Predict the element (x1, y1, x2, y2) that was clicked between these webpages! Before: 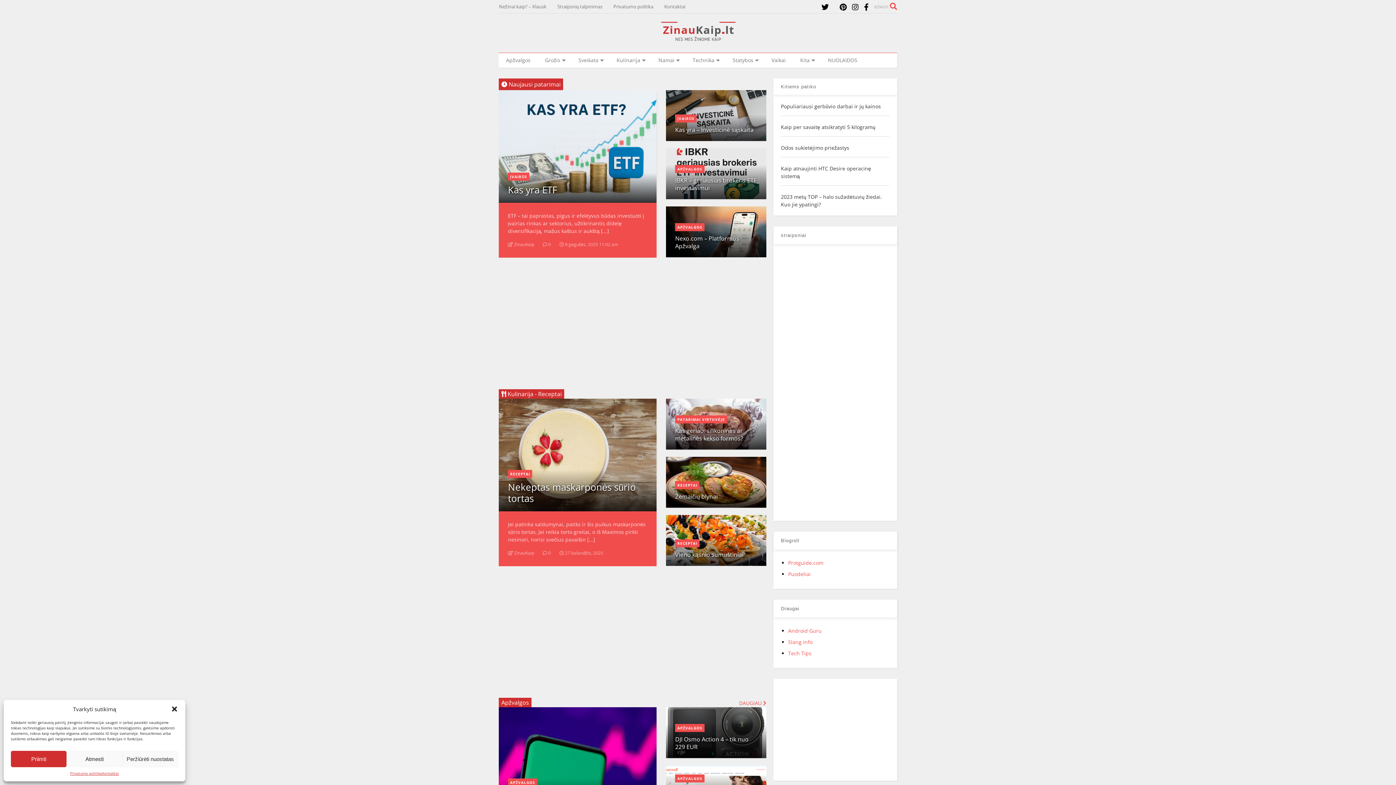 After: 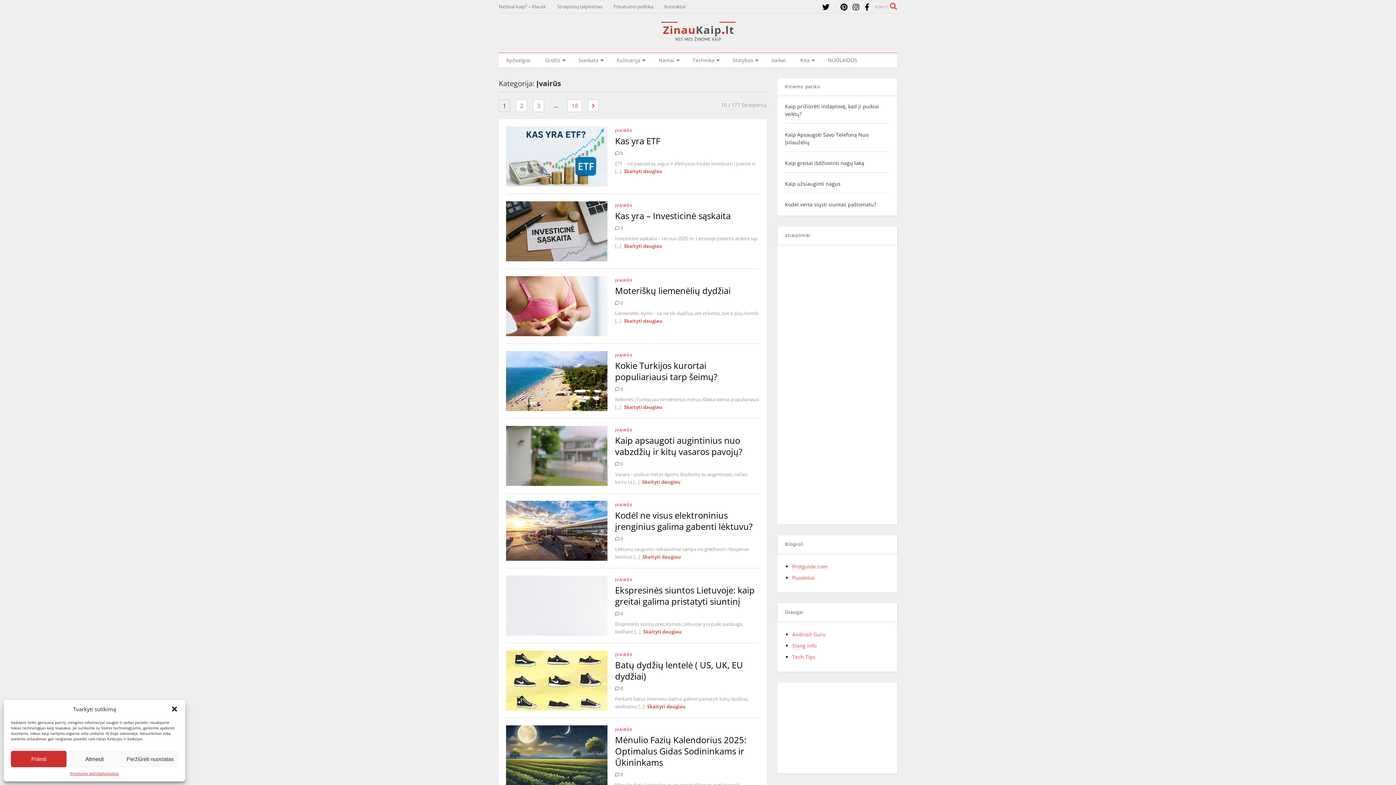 Action: bbox: (677, 116, 694, 121) label: ĮVAIRŪS